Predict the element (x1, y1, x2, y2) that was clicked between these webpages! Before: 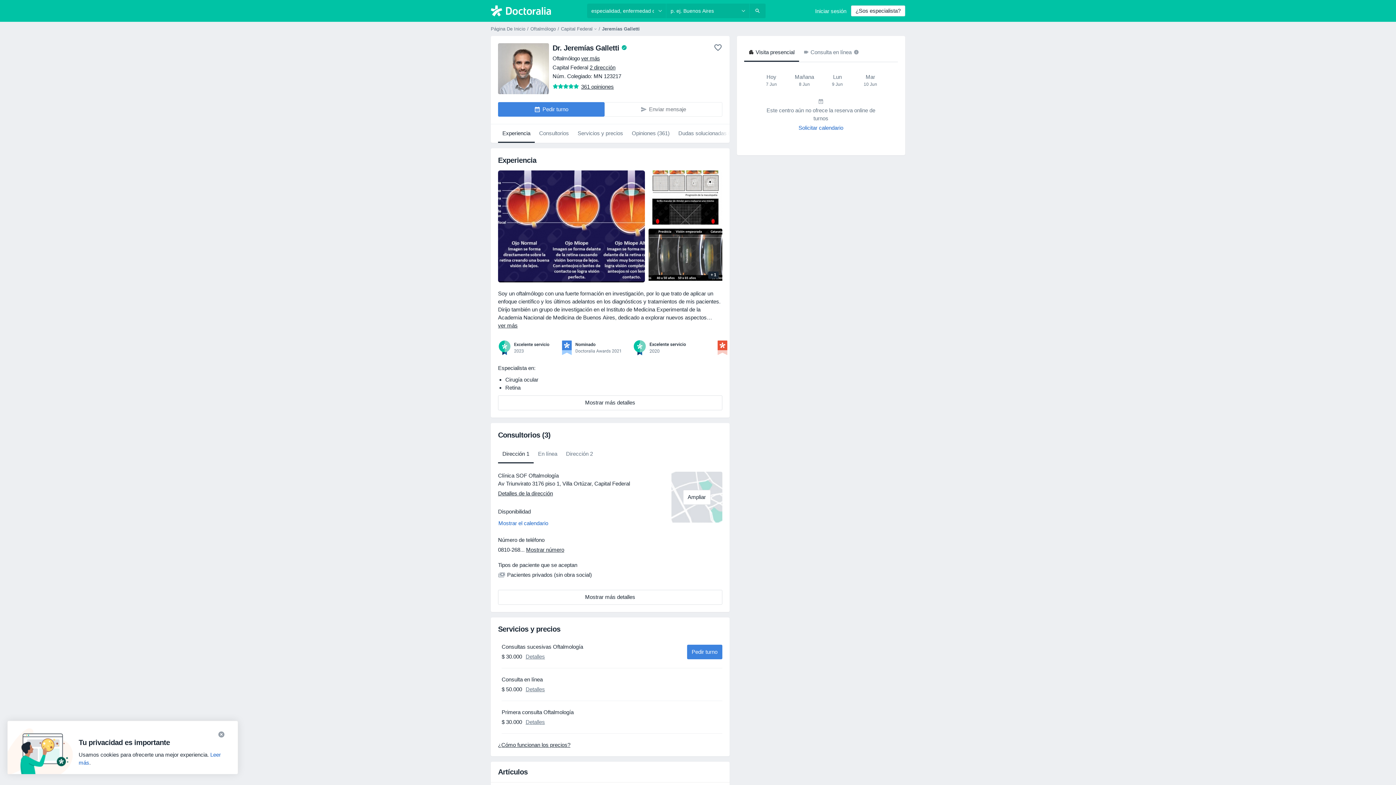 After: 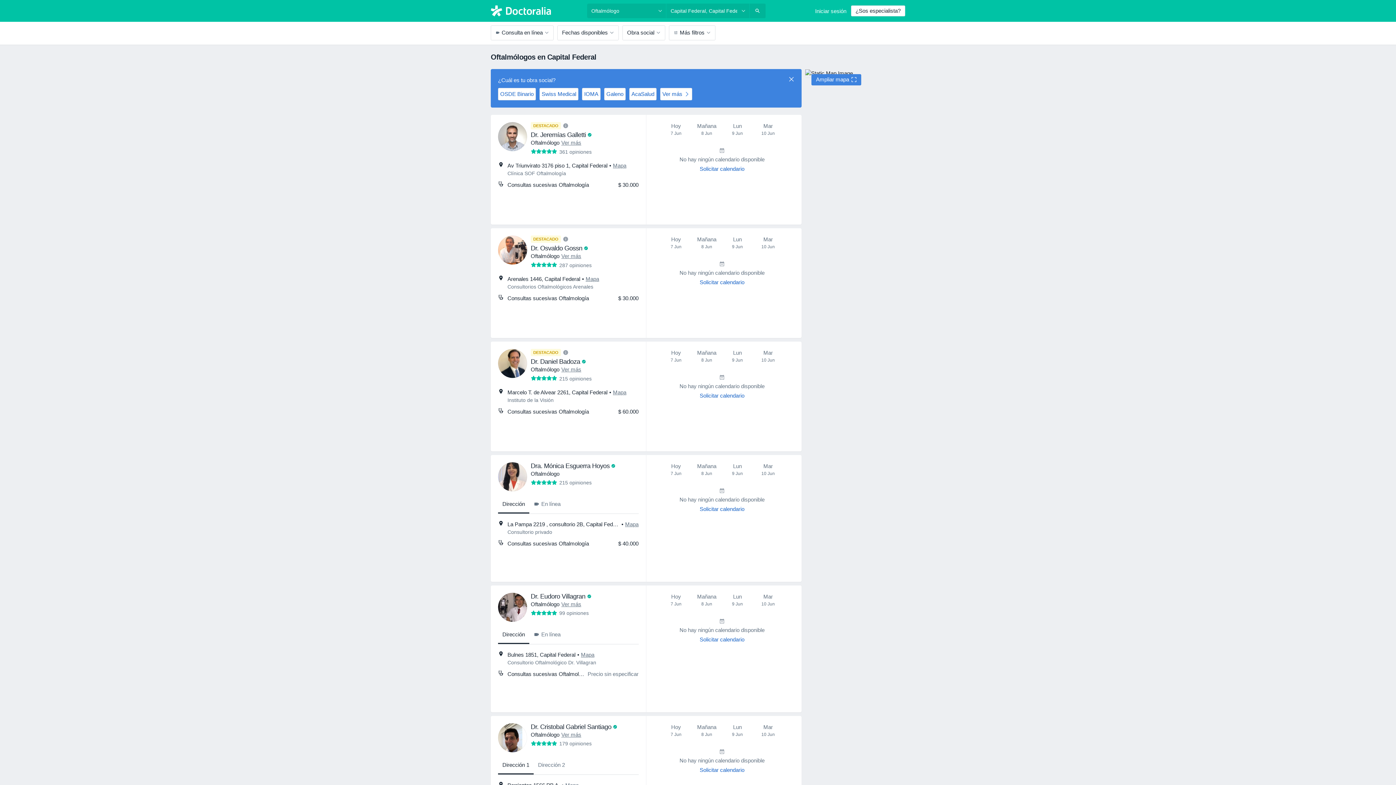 Action: label: Capital Federal bbox: (594, 480, 630, 487)